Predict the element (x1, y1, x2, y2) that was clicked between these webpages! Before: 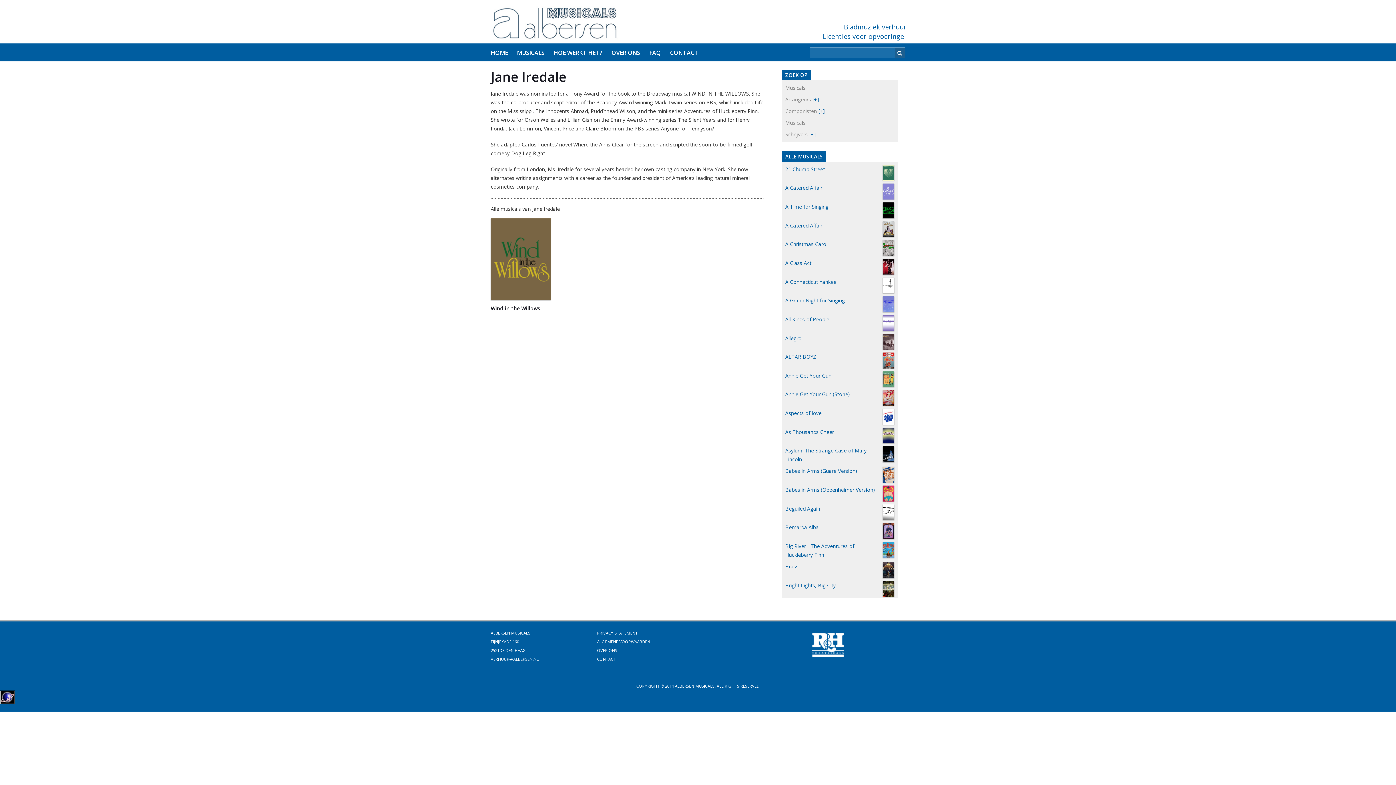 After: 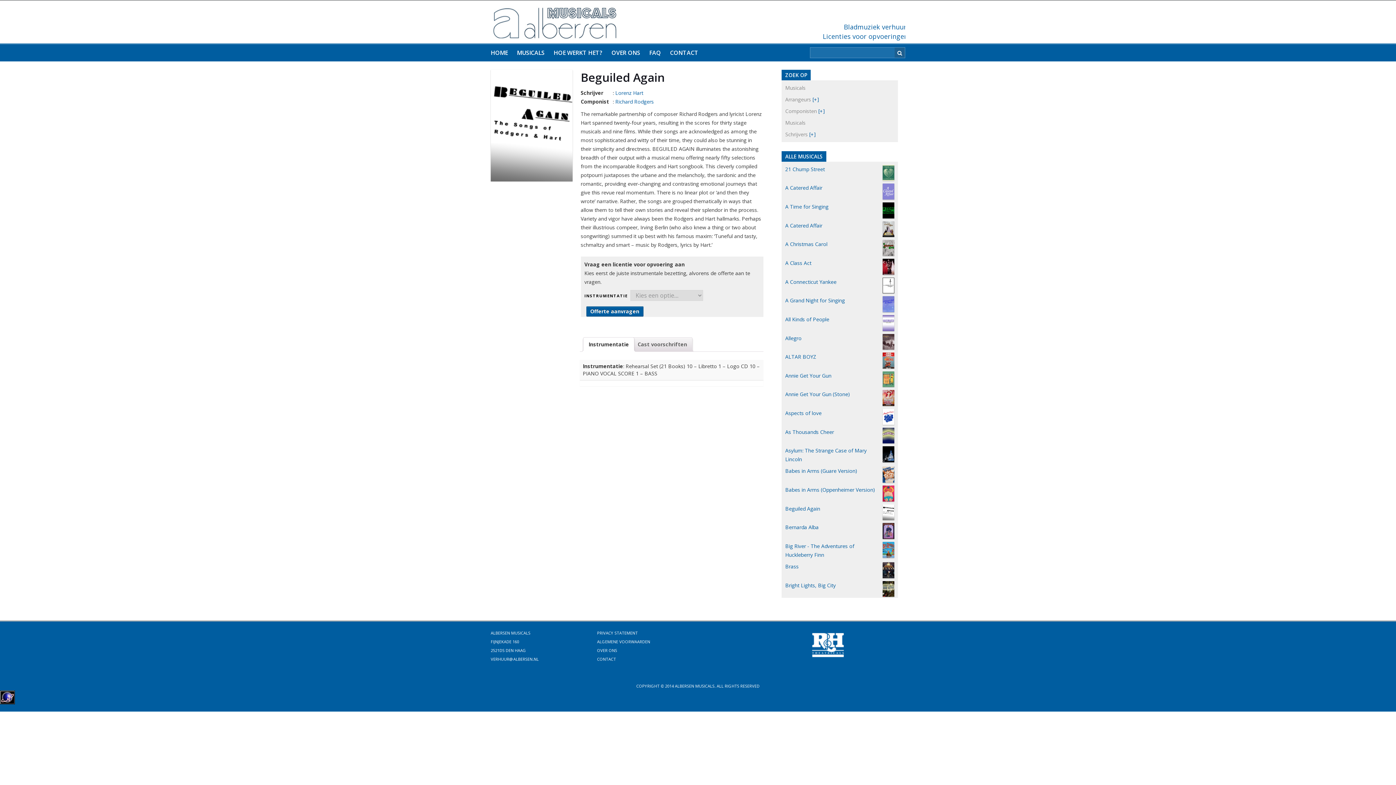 Action: bbox: (785, 504, 894, 513) label: Beguiled Again